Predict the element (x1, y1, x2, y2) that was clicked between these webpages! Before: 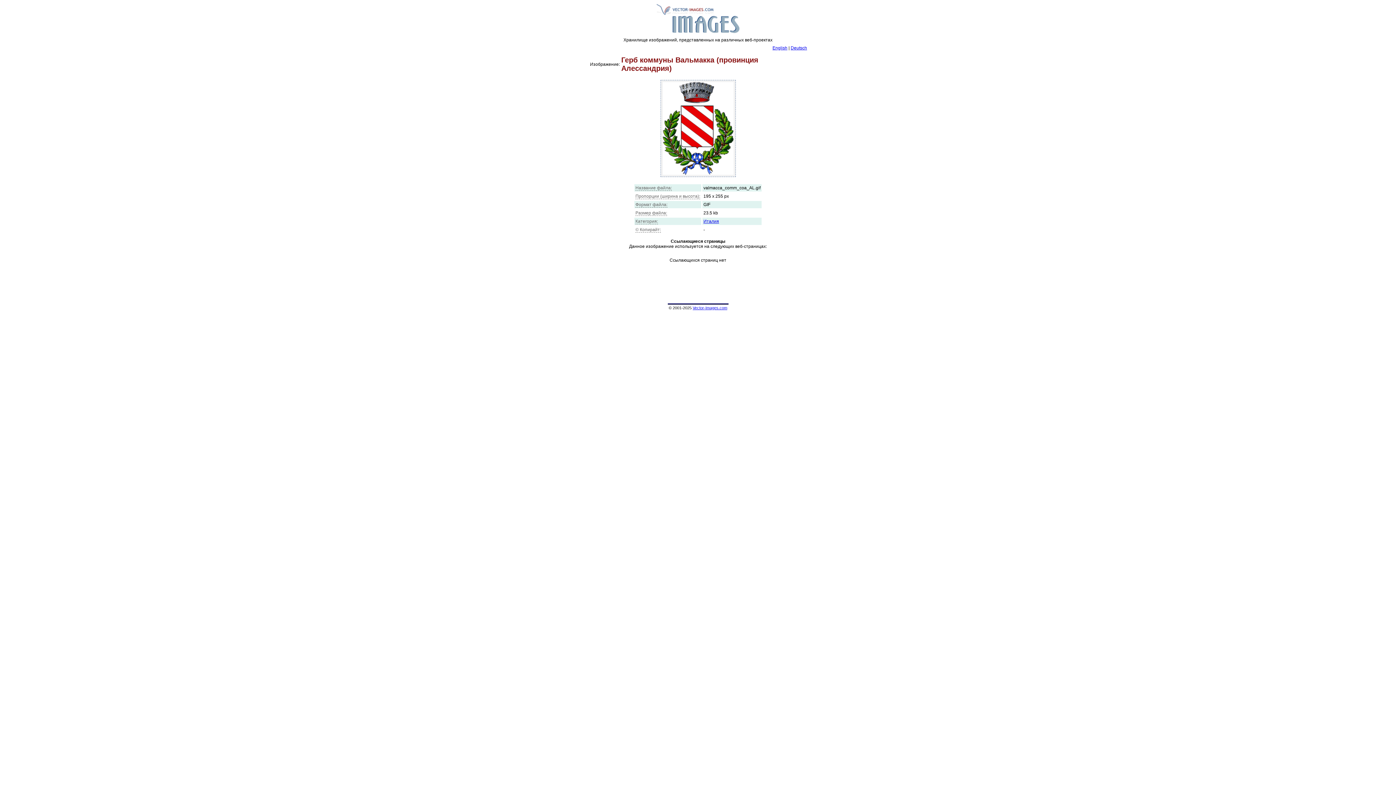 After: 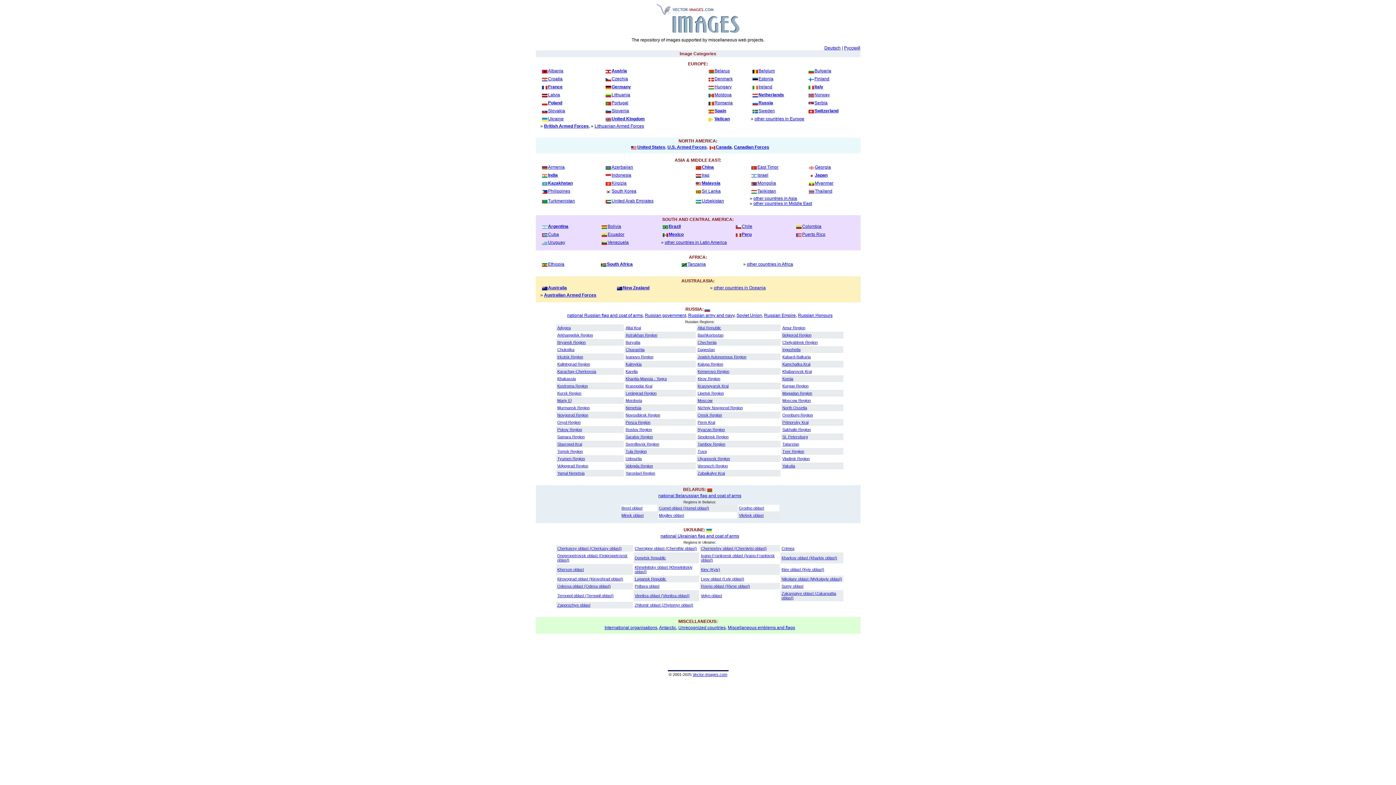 Action: label: English bbox: (772, 45, 787, 50)